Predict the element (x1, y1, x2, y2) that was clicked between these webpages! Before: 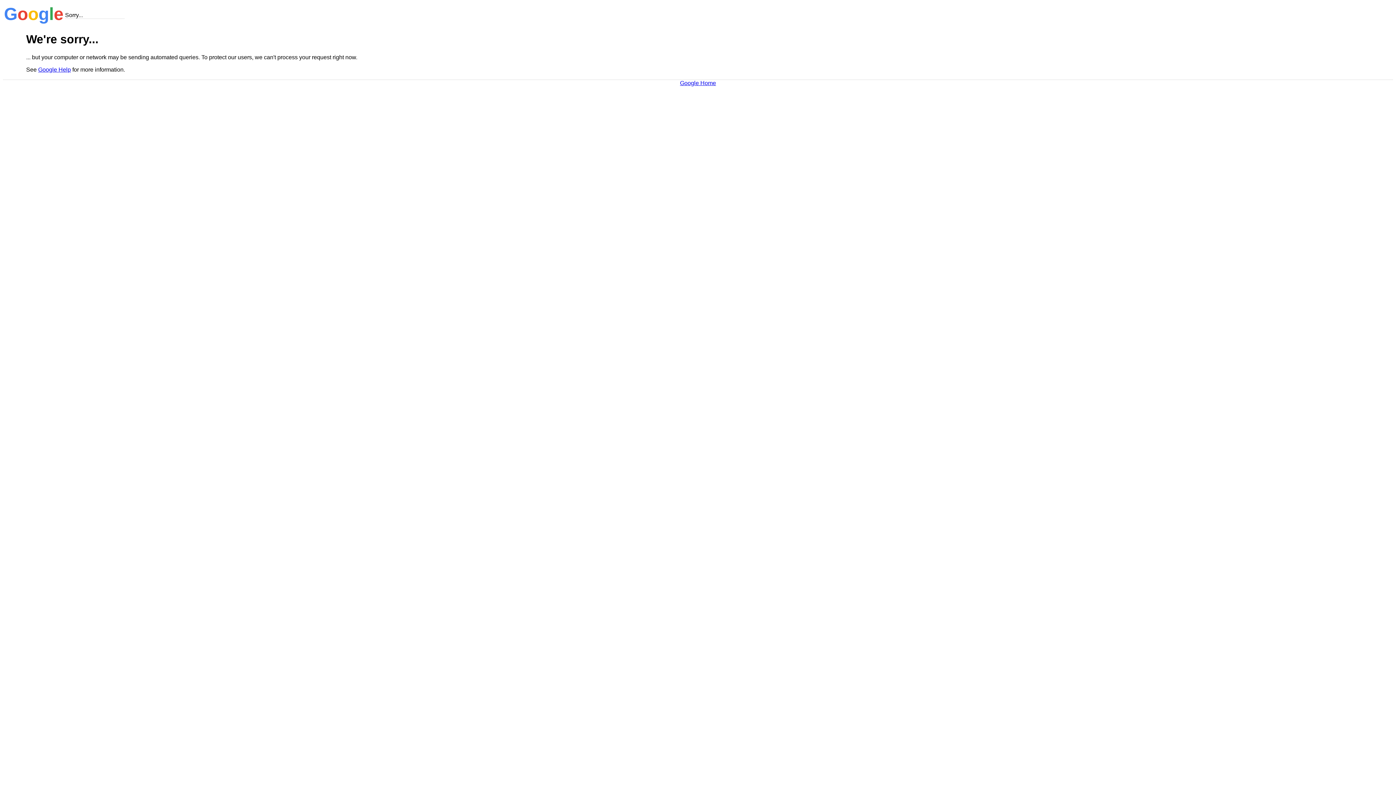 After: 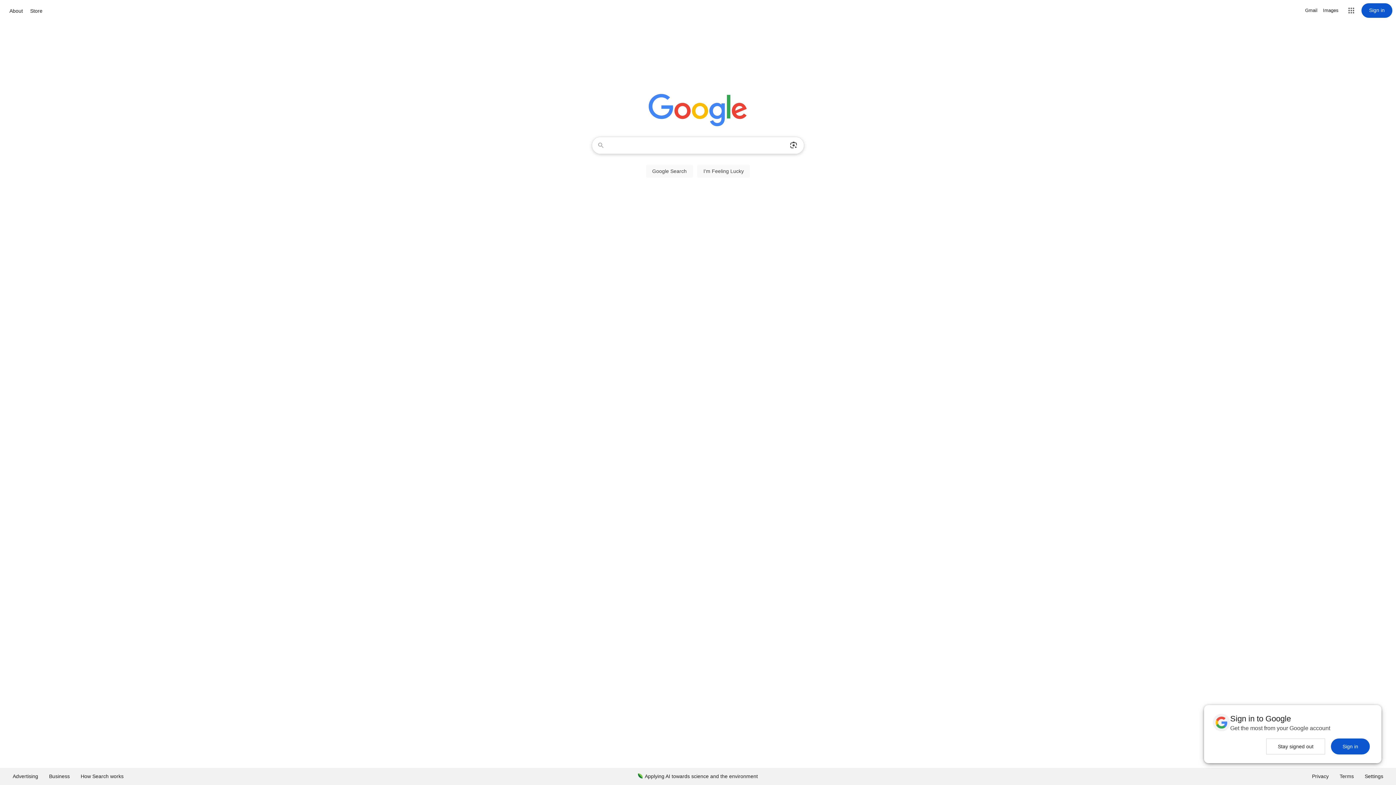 Action: label: Google Home bbox: (680, 79, 716, 86)